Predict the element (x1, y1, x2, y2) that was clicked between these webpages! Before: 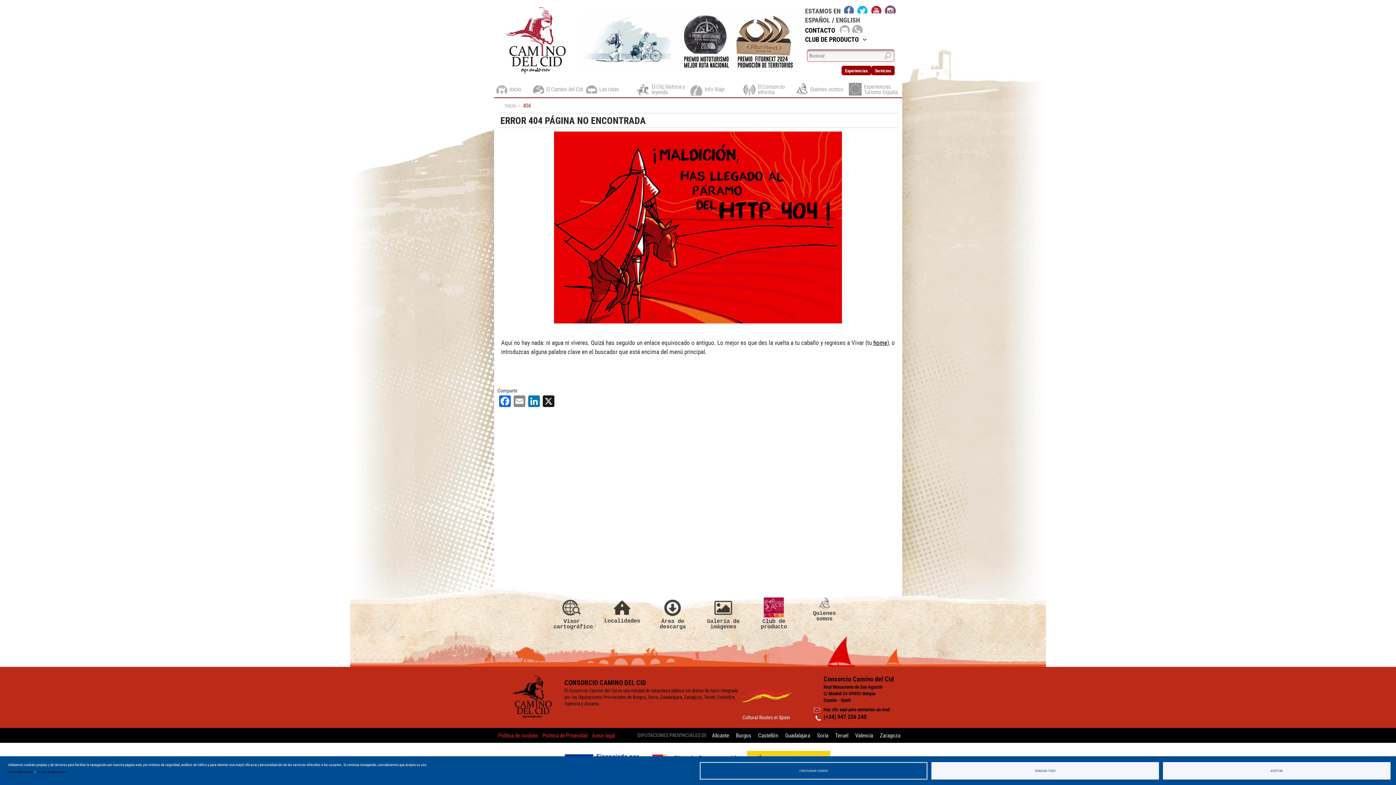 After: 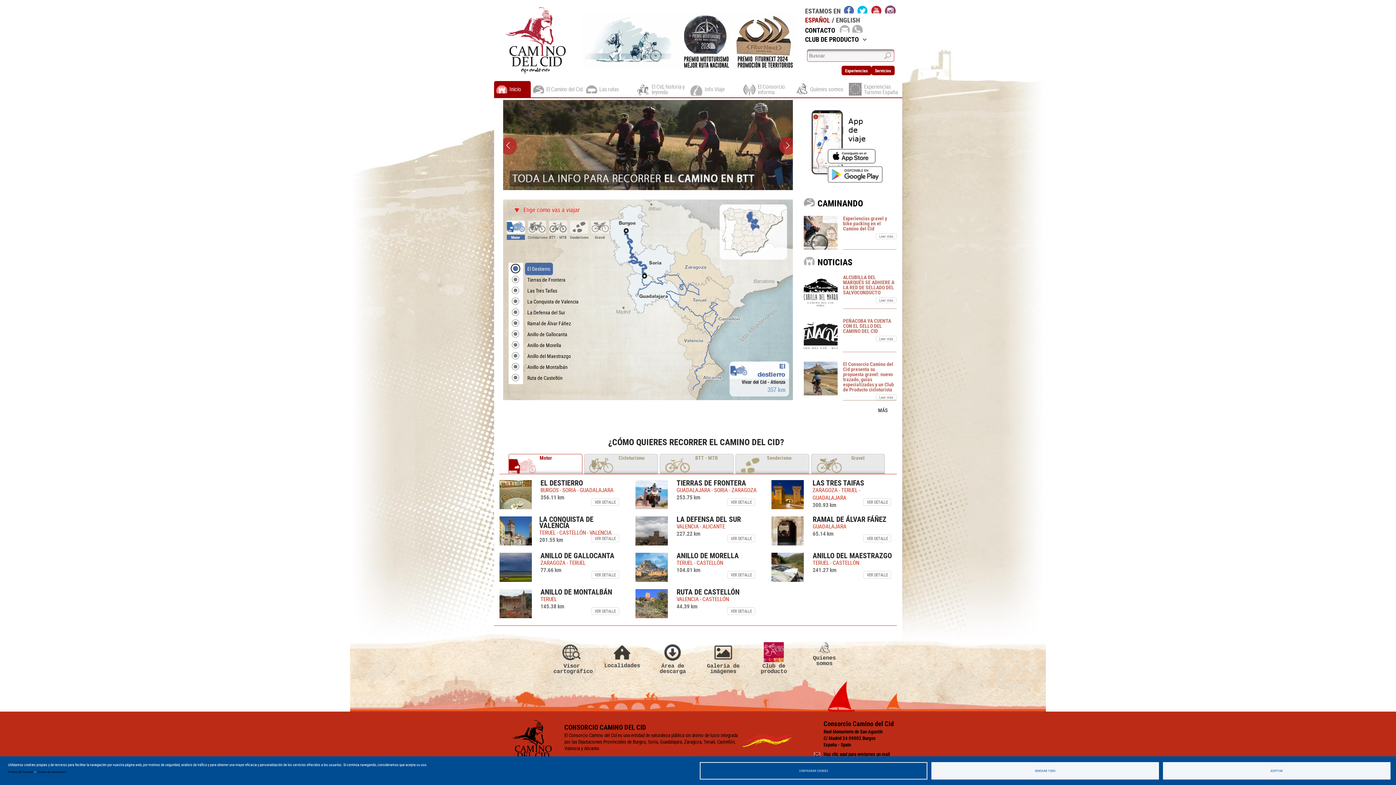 Action: label: Inicio bbox: (504, 101, 516, 109)